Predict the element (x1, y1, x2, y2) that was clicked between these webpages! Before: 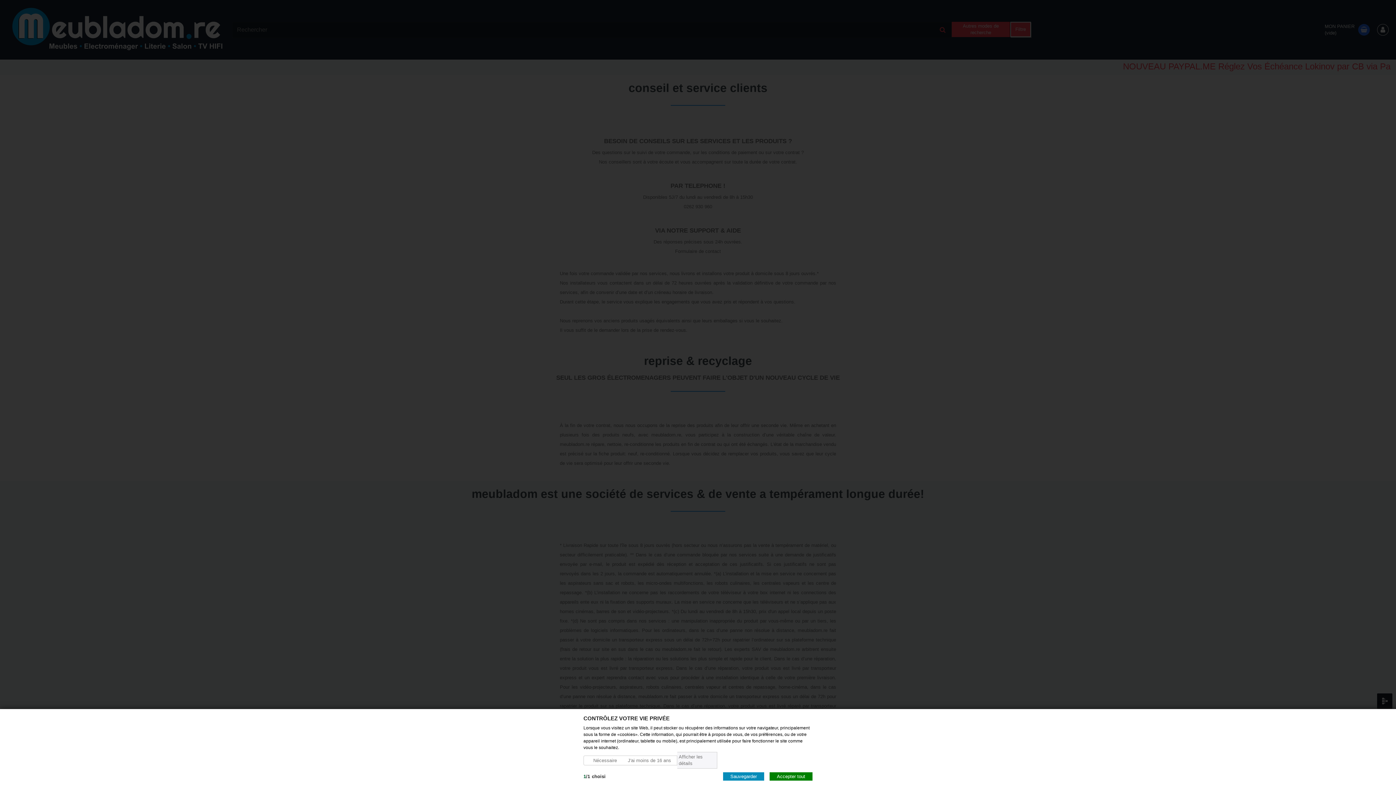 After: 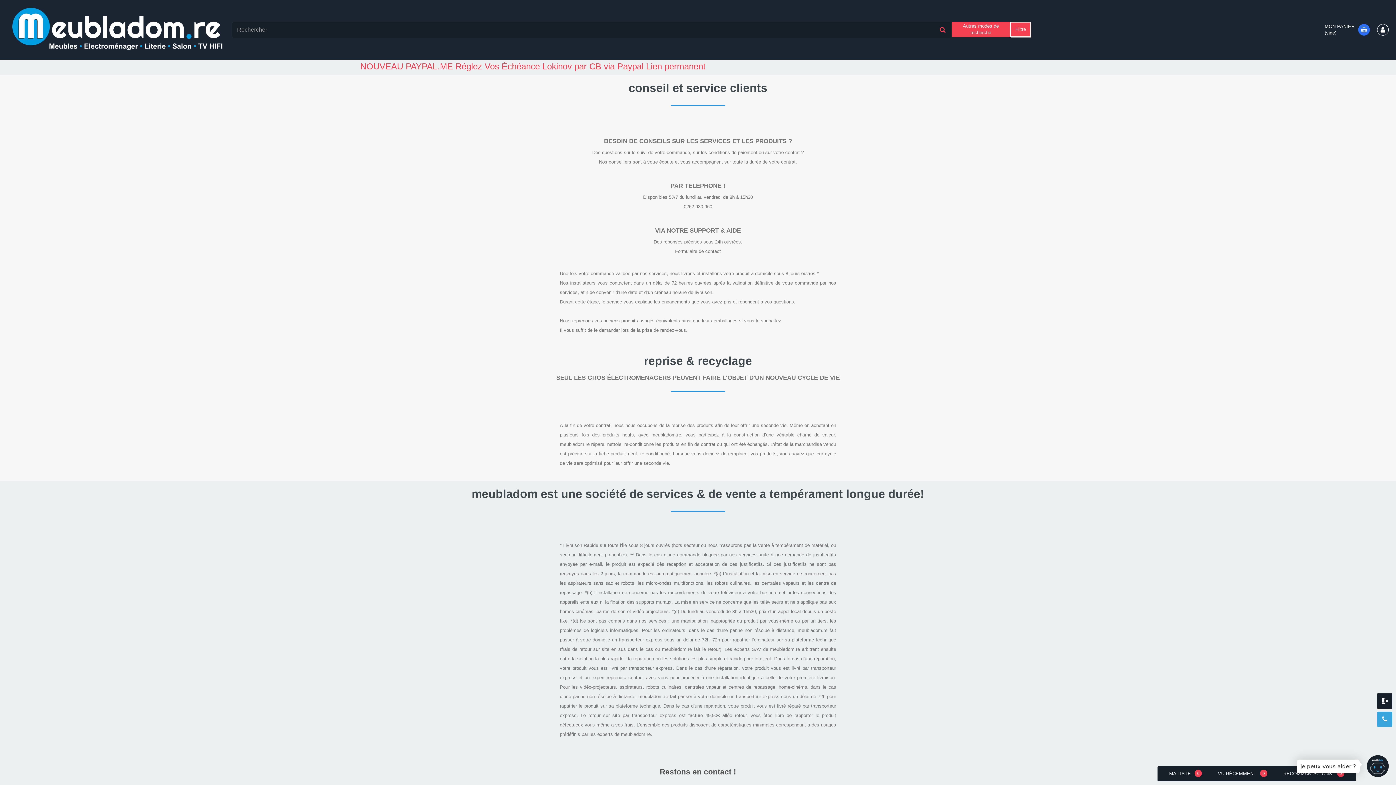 Action: bbox: (769, 772, 812, 781) label: Accepter tout